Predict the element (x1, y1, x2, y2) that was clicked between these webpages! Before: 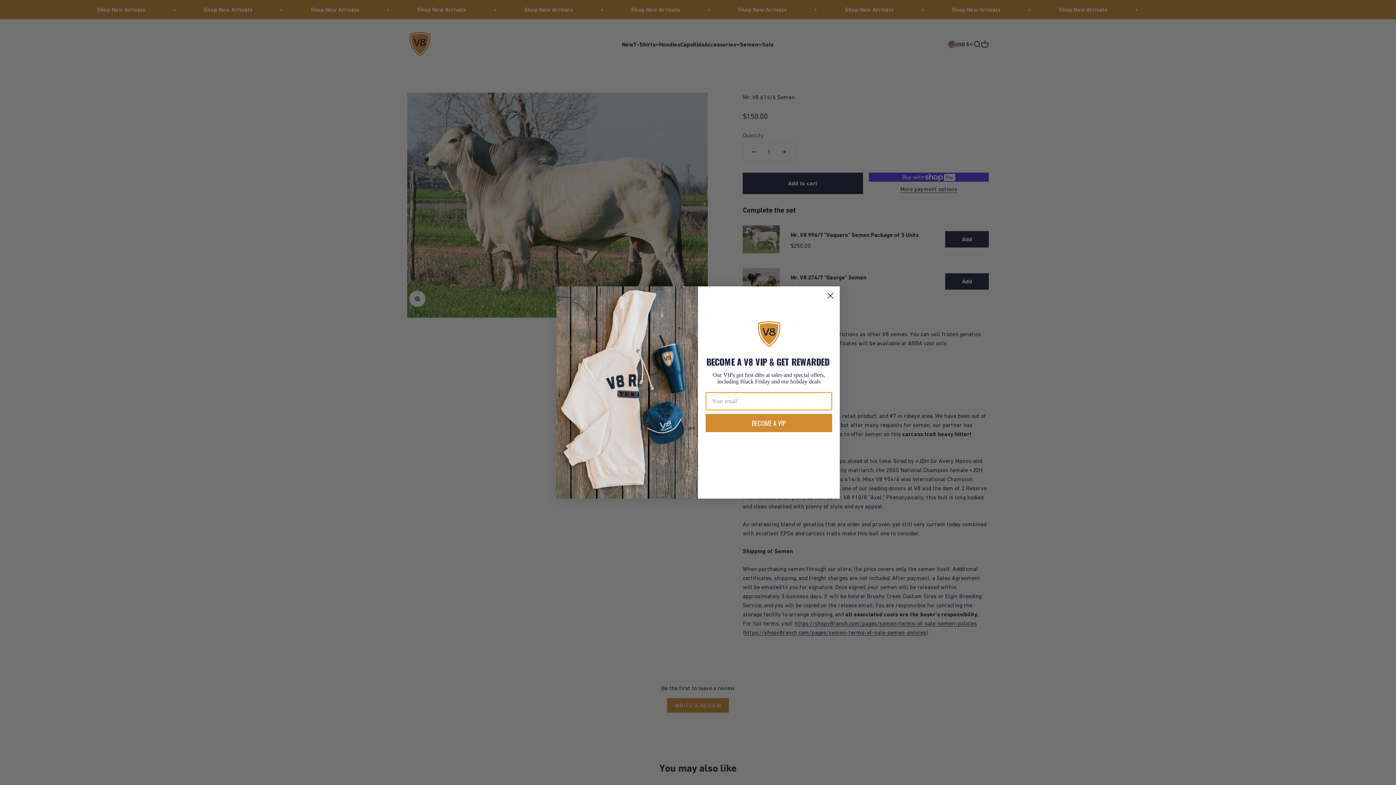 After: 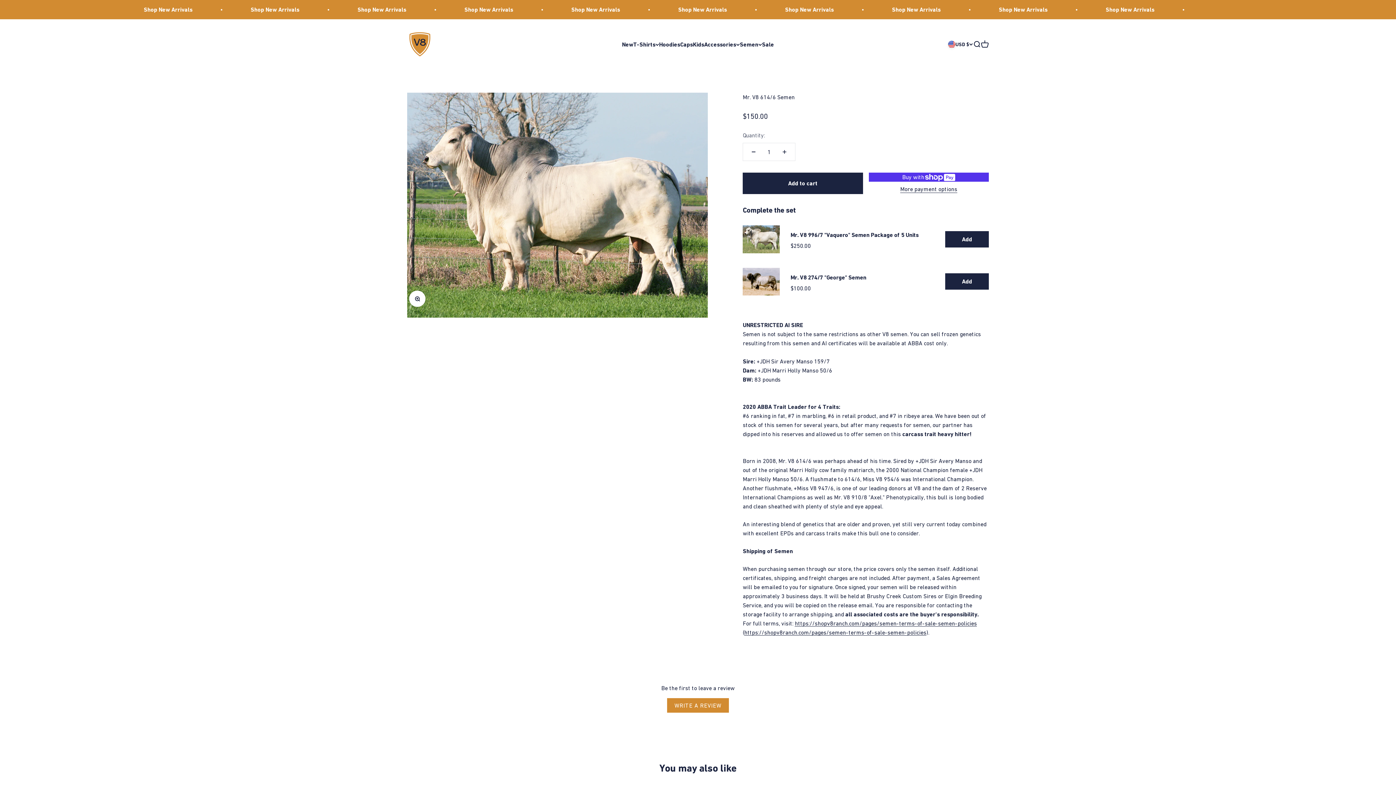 Action: label: Close dialog bbox: (824, 289, 837, 302)